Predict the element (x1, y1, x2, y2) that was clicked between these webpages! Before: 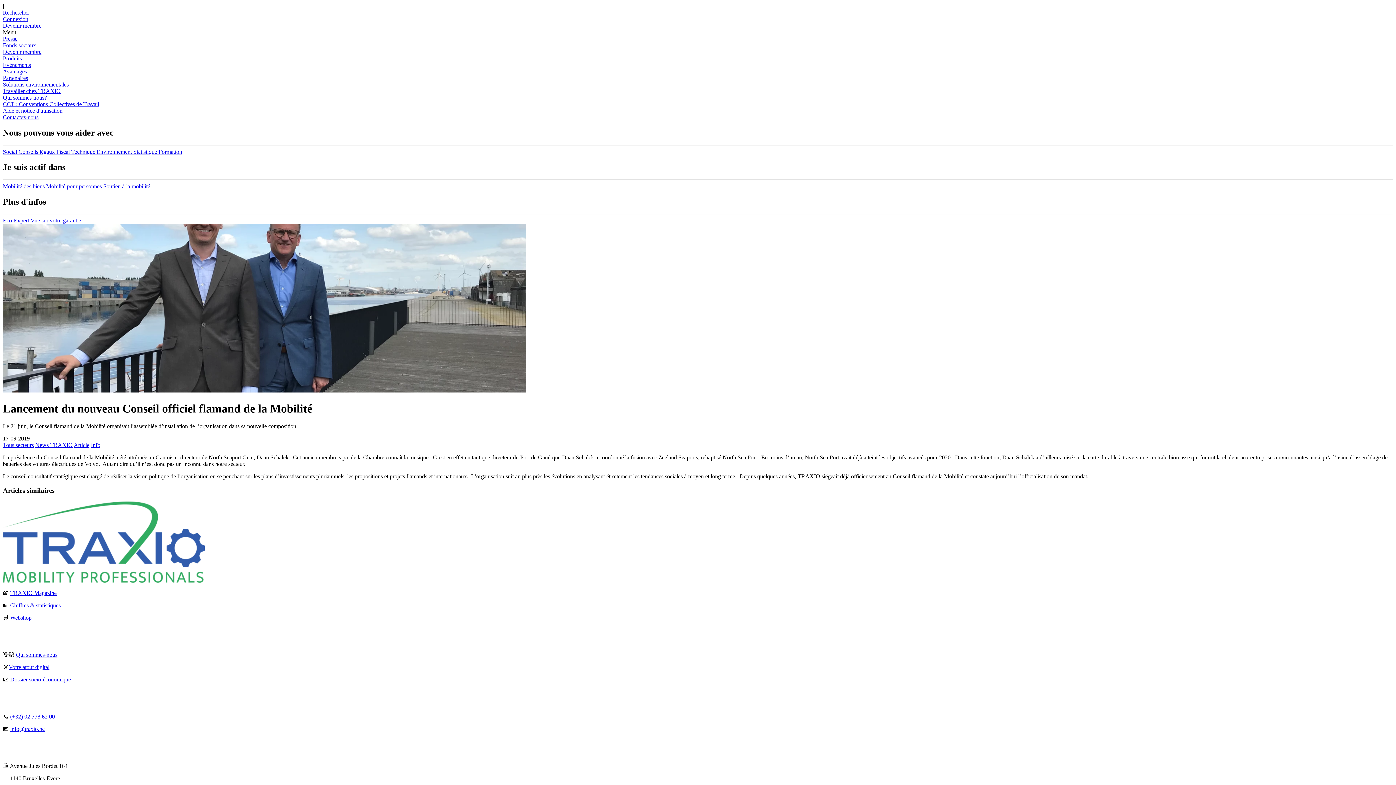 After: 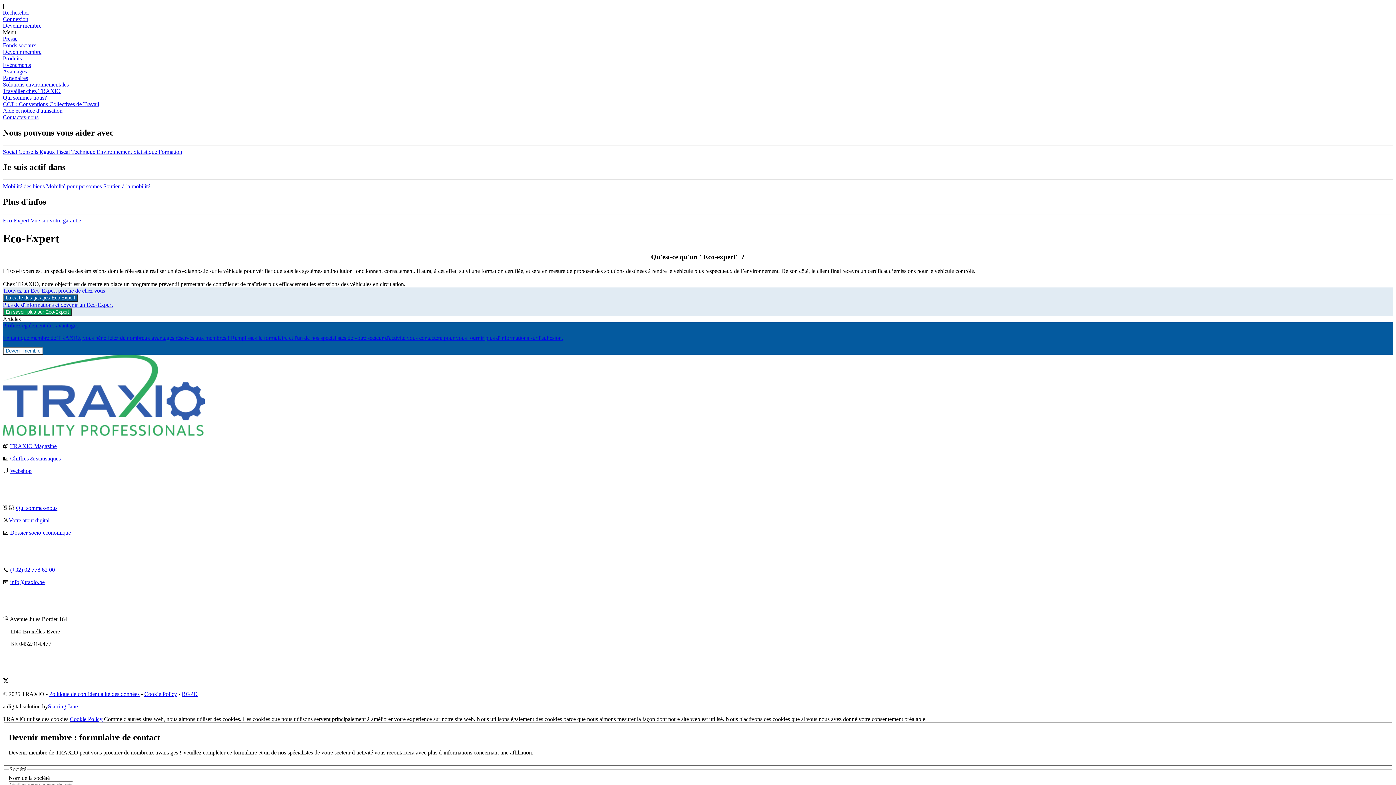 Action: bbox: (2, 217, 30, 223) label: Eco-Expert 